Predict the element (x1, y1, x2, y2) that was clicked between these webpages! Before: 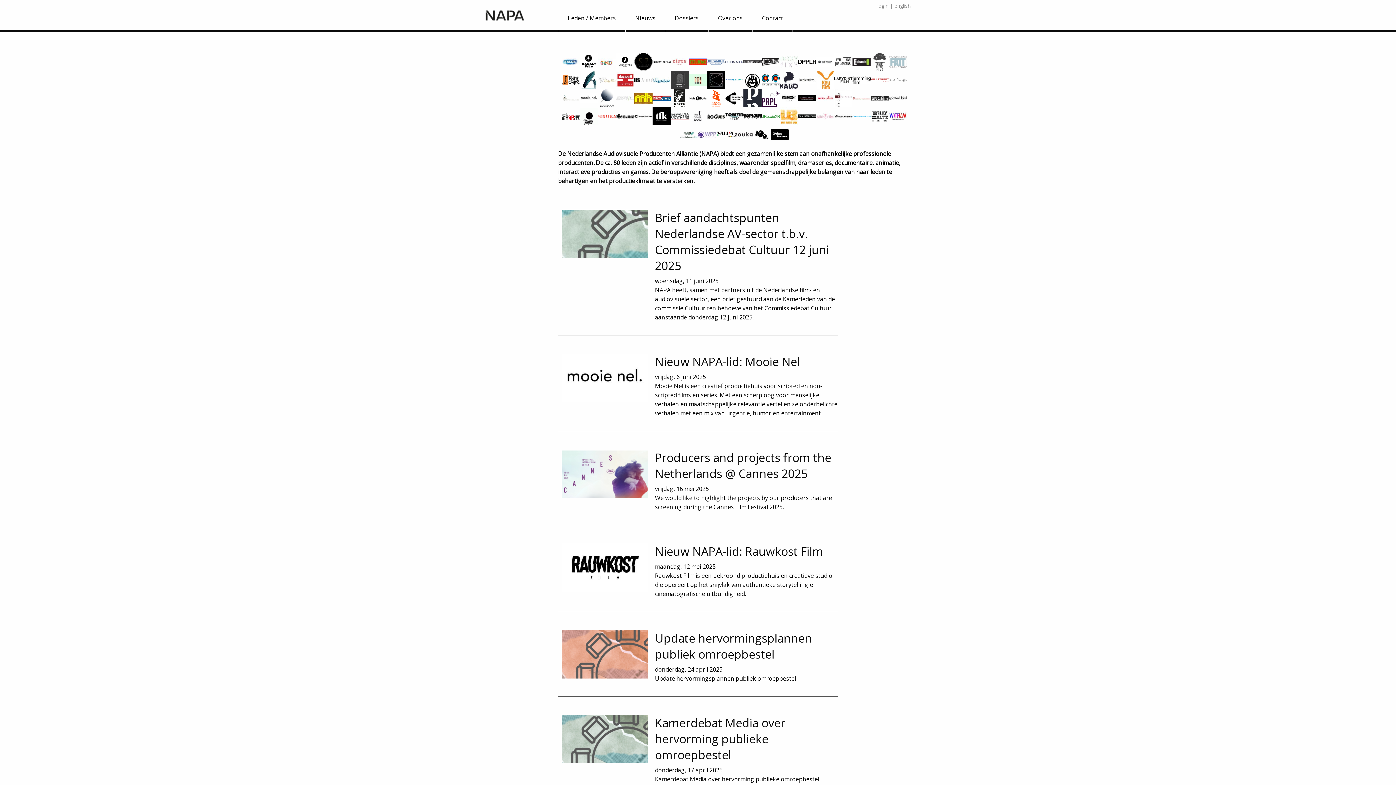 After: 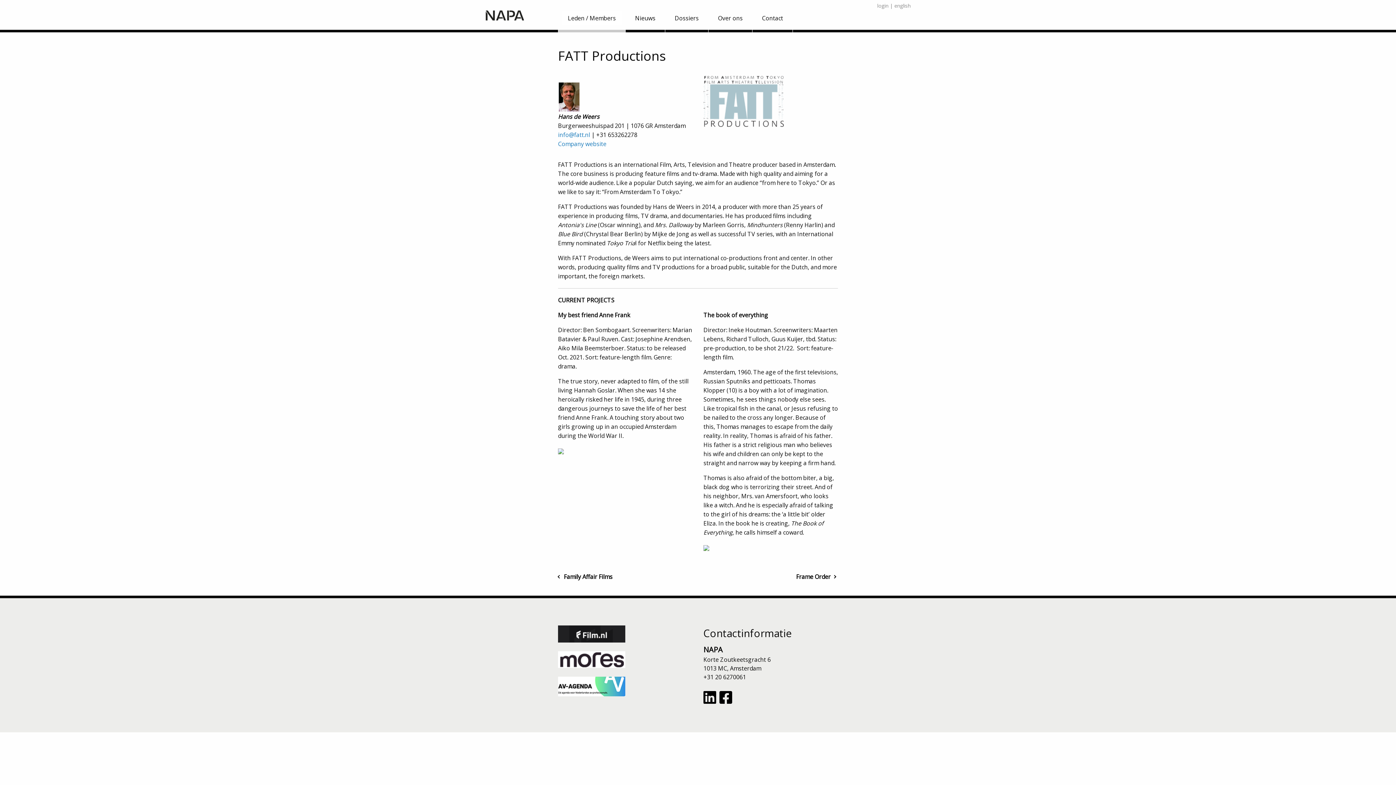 Action: bbox: (889, 52, 907, 71)